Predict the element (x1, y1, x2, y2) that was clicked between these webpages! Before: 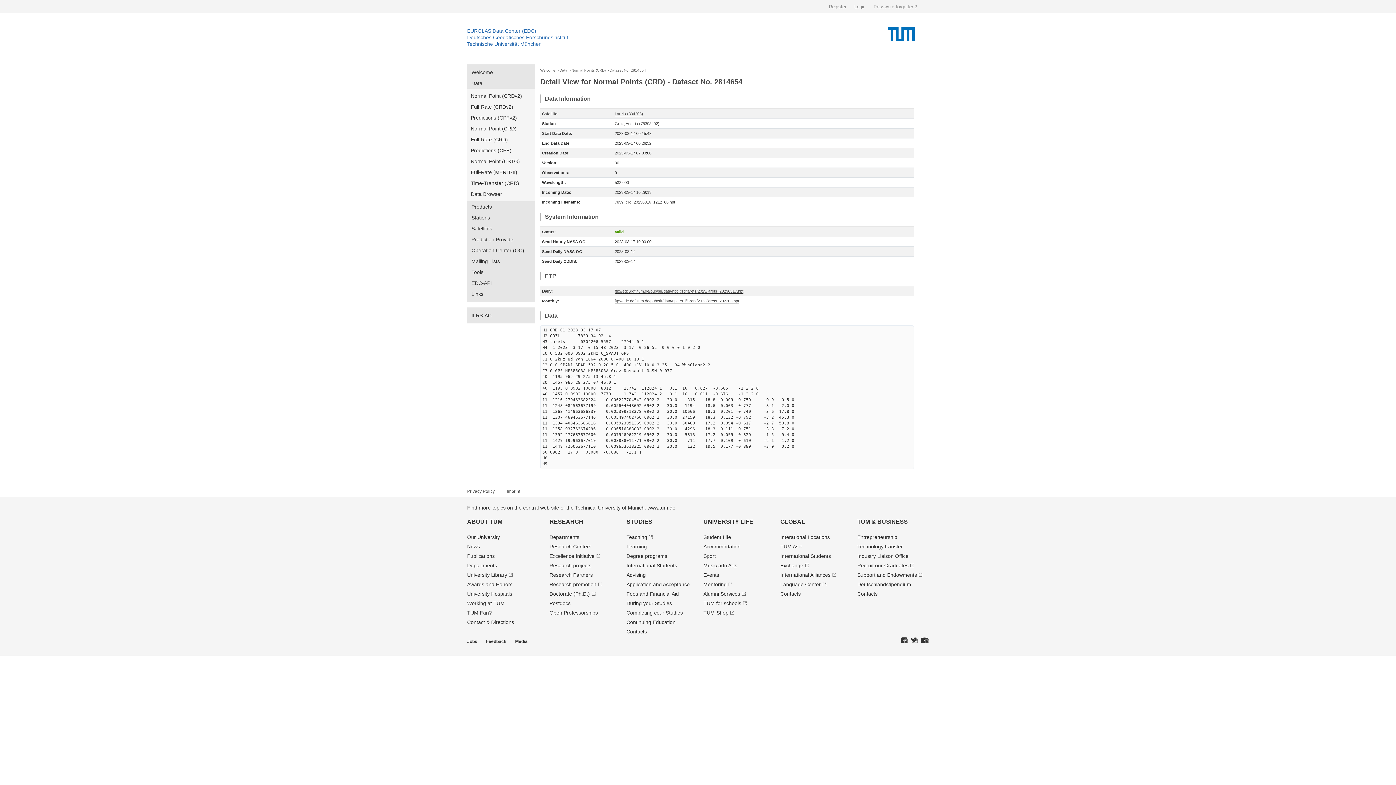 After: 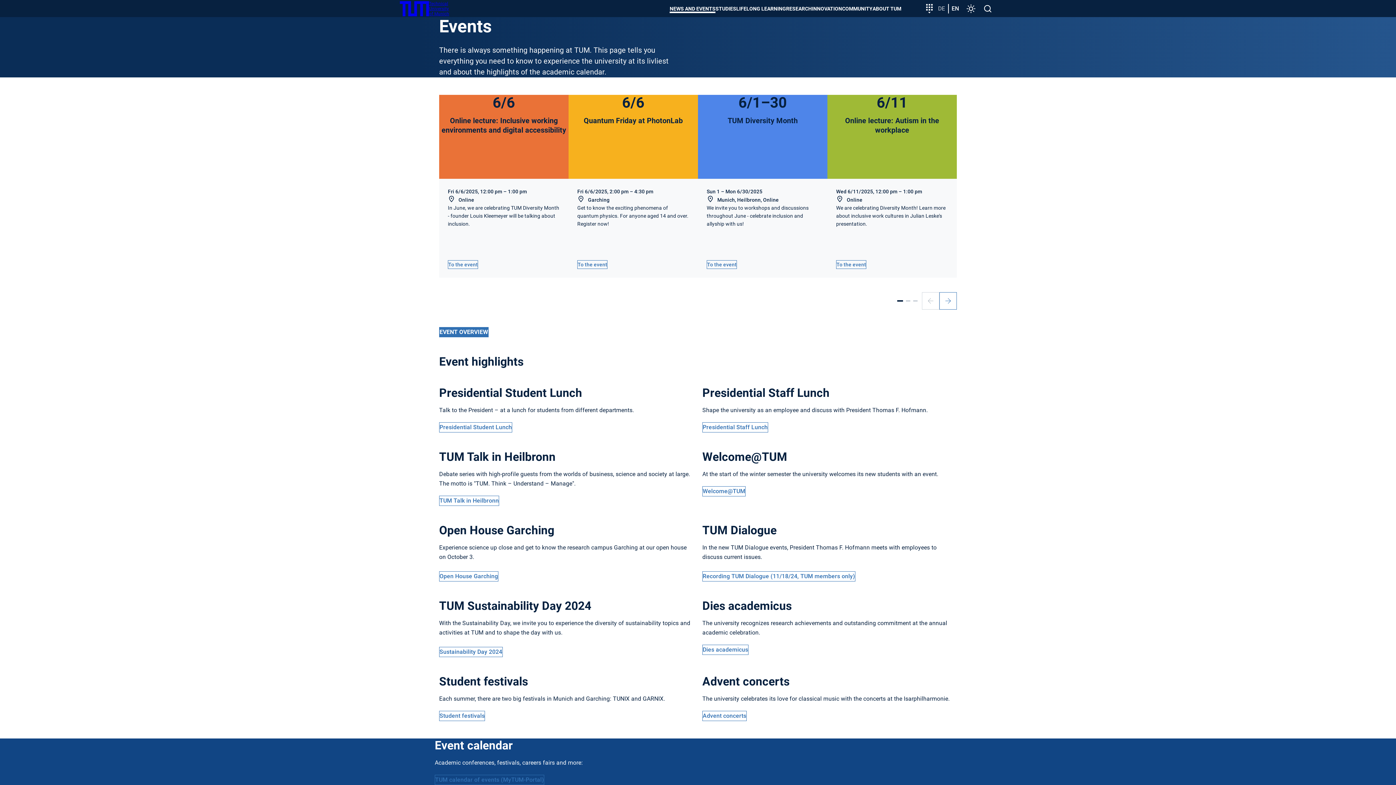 Action: bbox: (703, 572, 719, 578) label: Events